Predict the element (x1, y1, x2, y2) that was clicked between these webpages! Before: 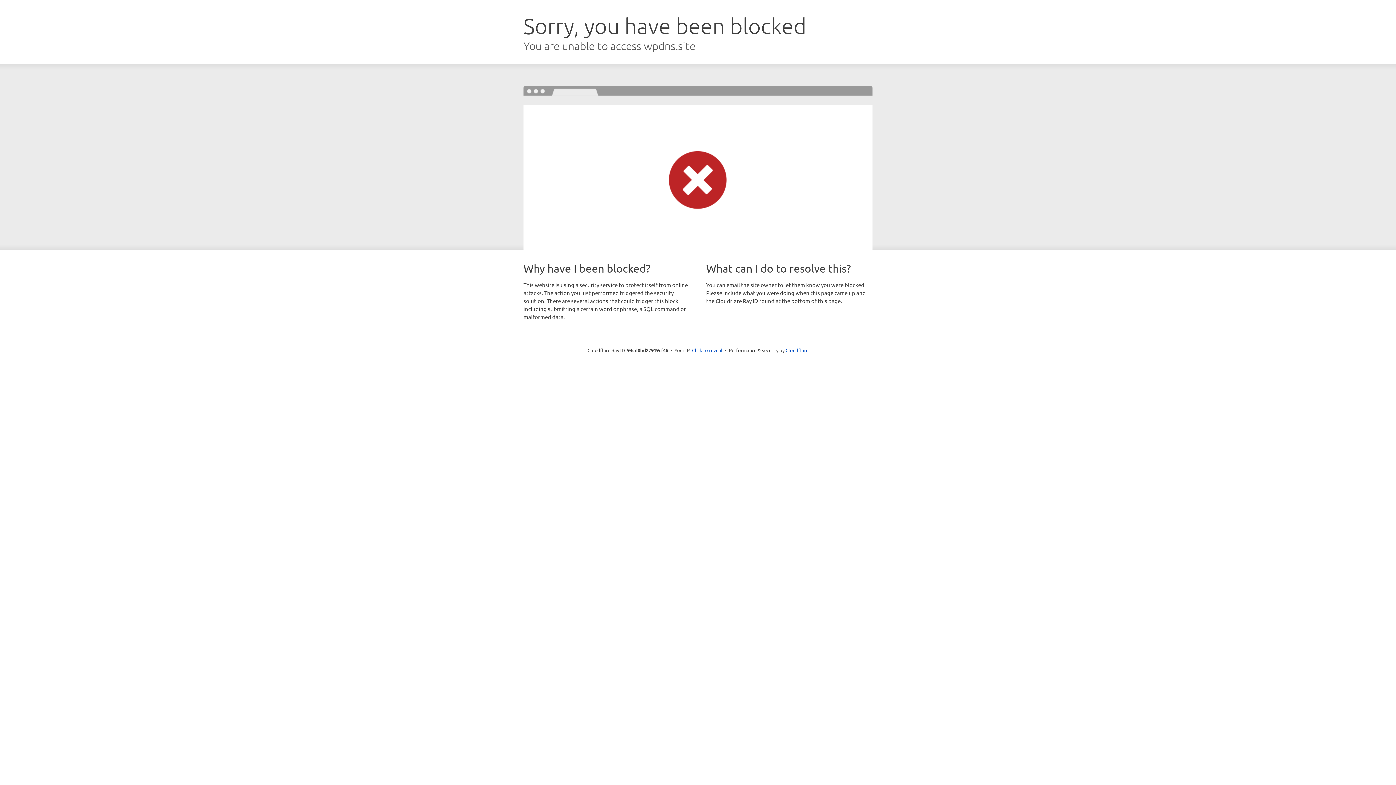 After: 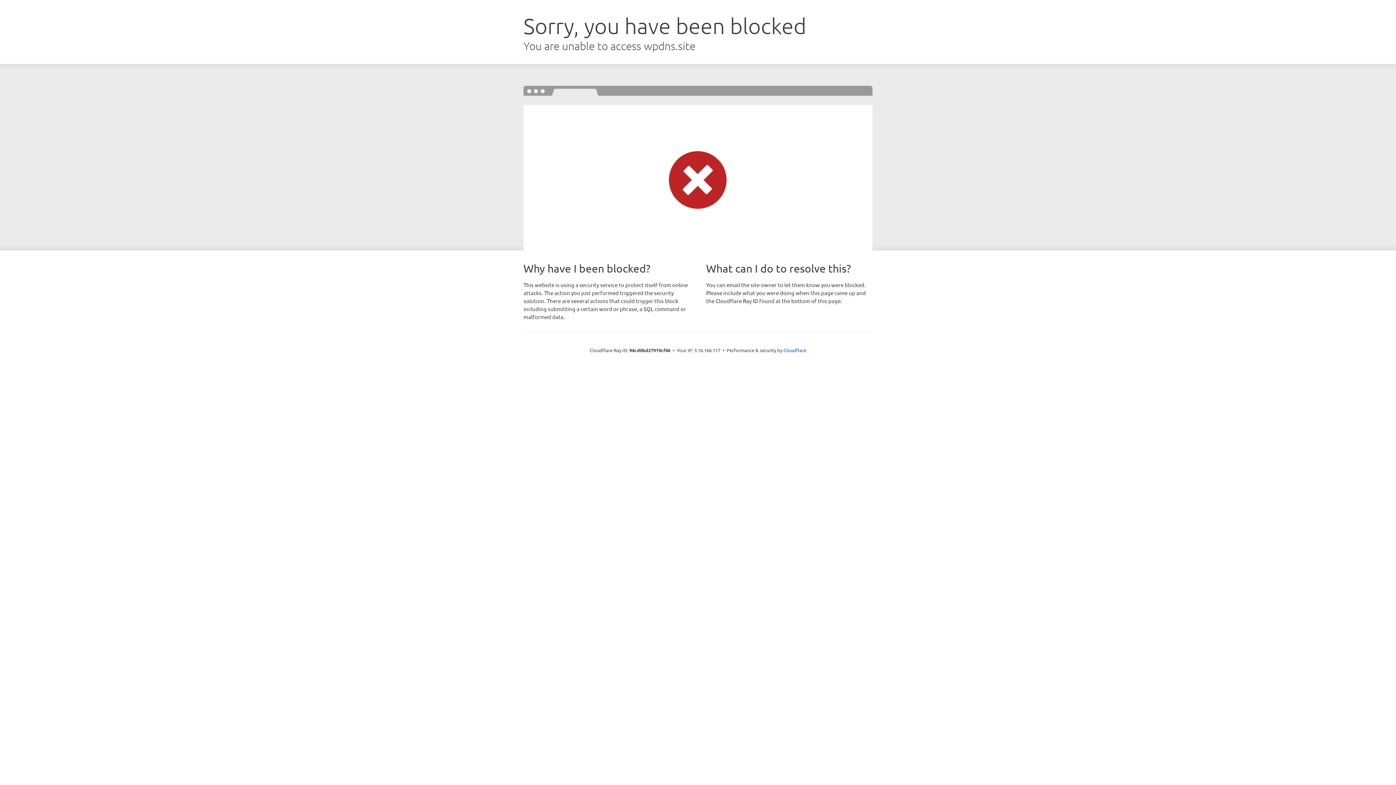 Action: bbox: (692, 346, 722, 353) label: Click to reveal